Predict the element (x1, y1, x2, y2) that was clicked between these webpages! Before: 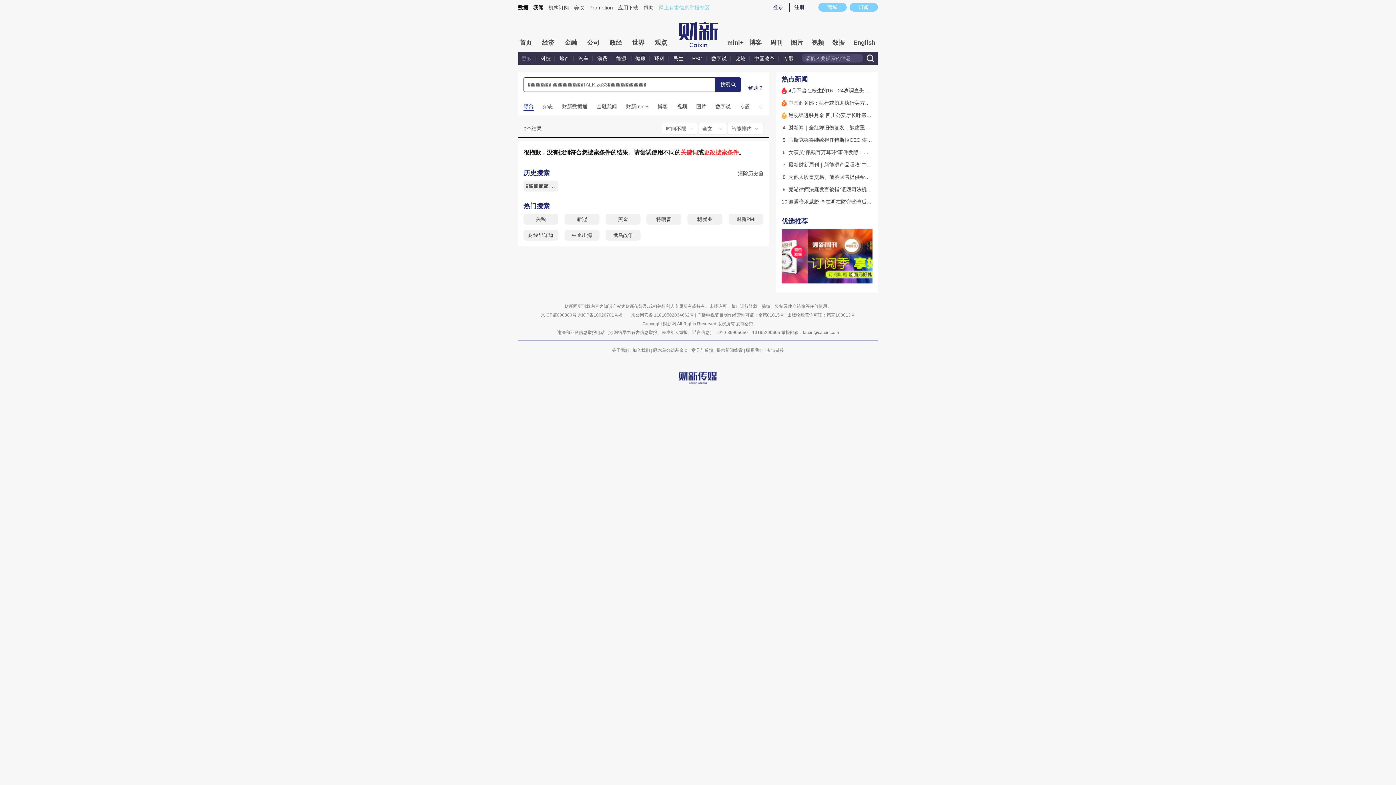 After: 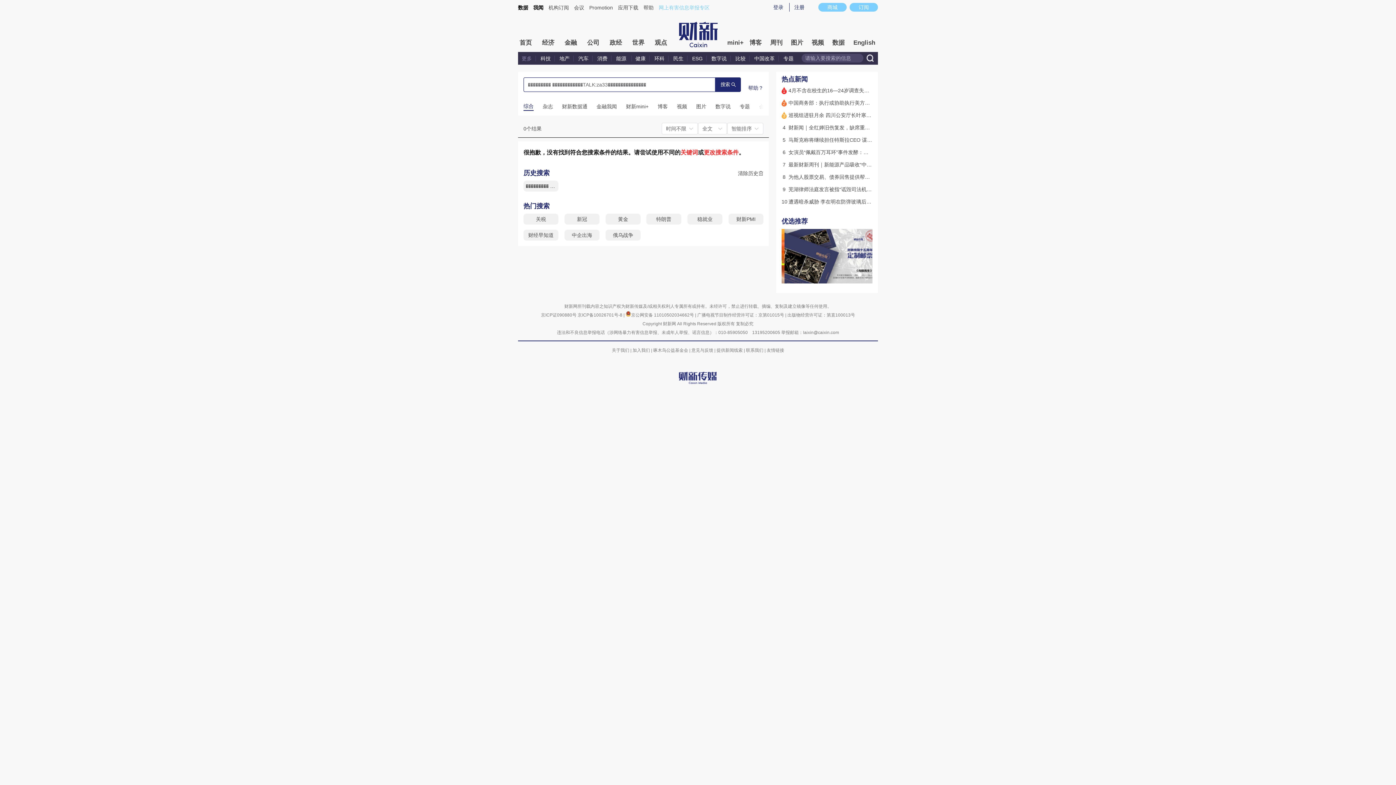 Action: label: 能源  bbox: (612, 55, 632, 61)